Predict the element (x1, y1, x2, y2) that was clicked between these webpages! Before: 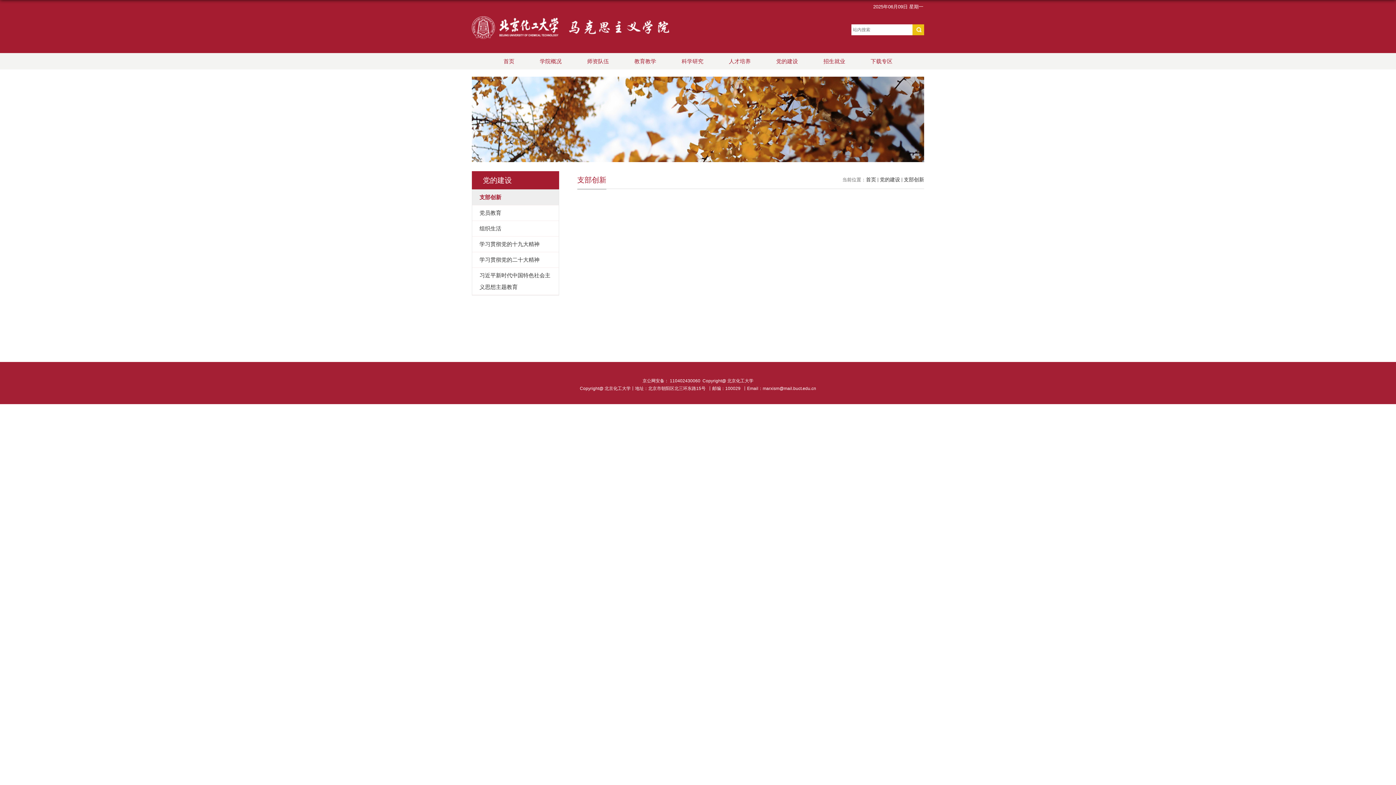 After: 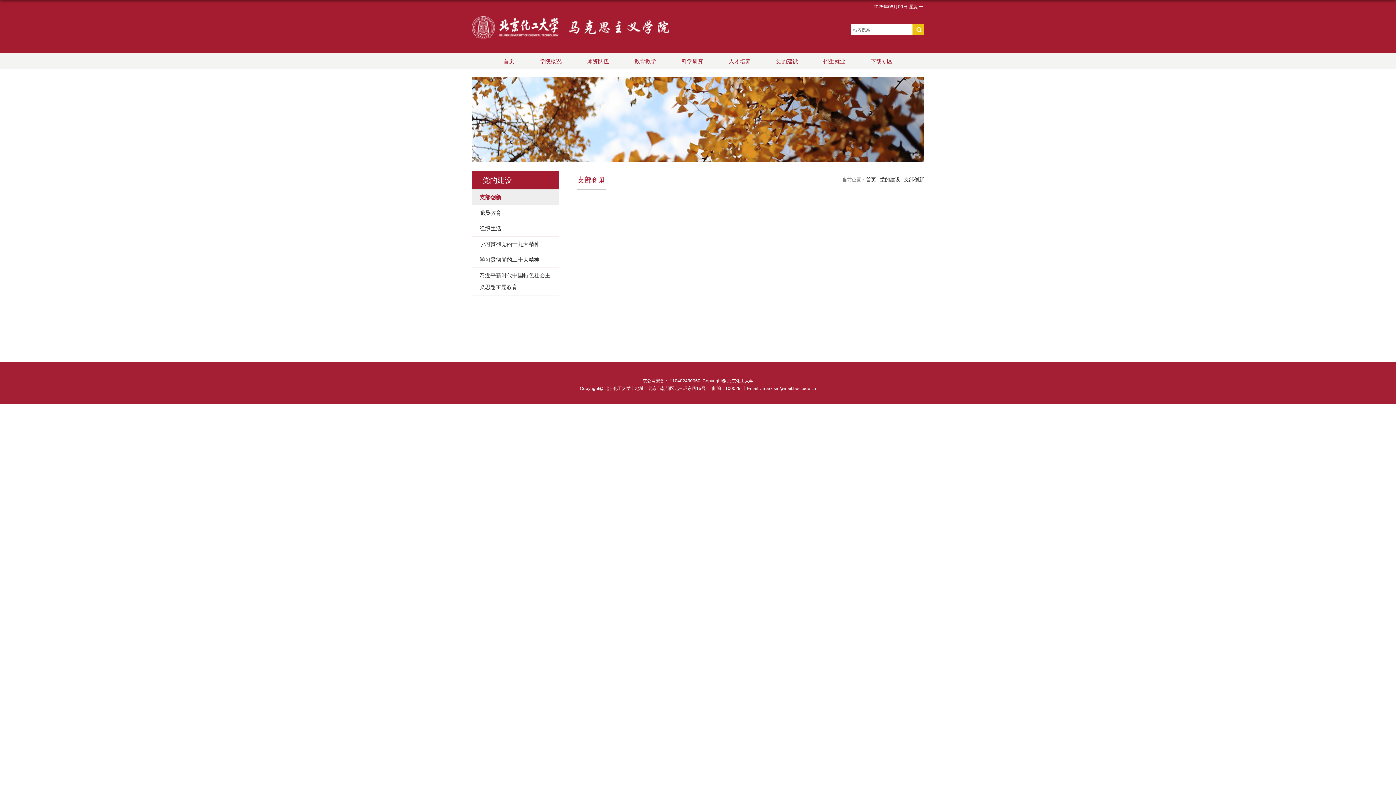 Action: bbox: (904, 176, 924, 182) label: 支部创新